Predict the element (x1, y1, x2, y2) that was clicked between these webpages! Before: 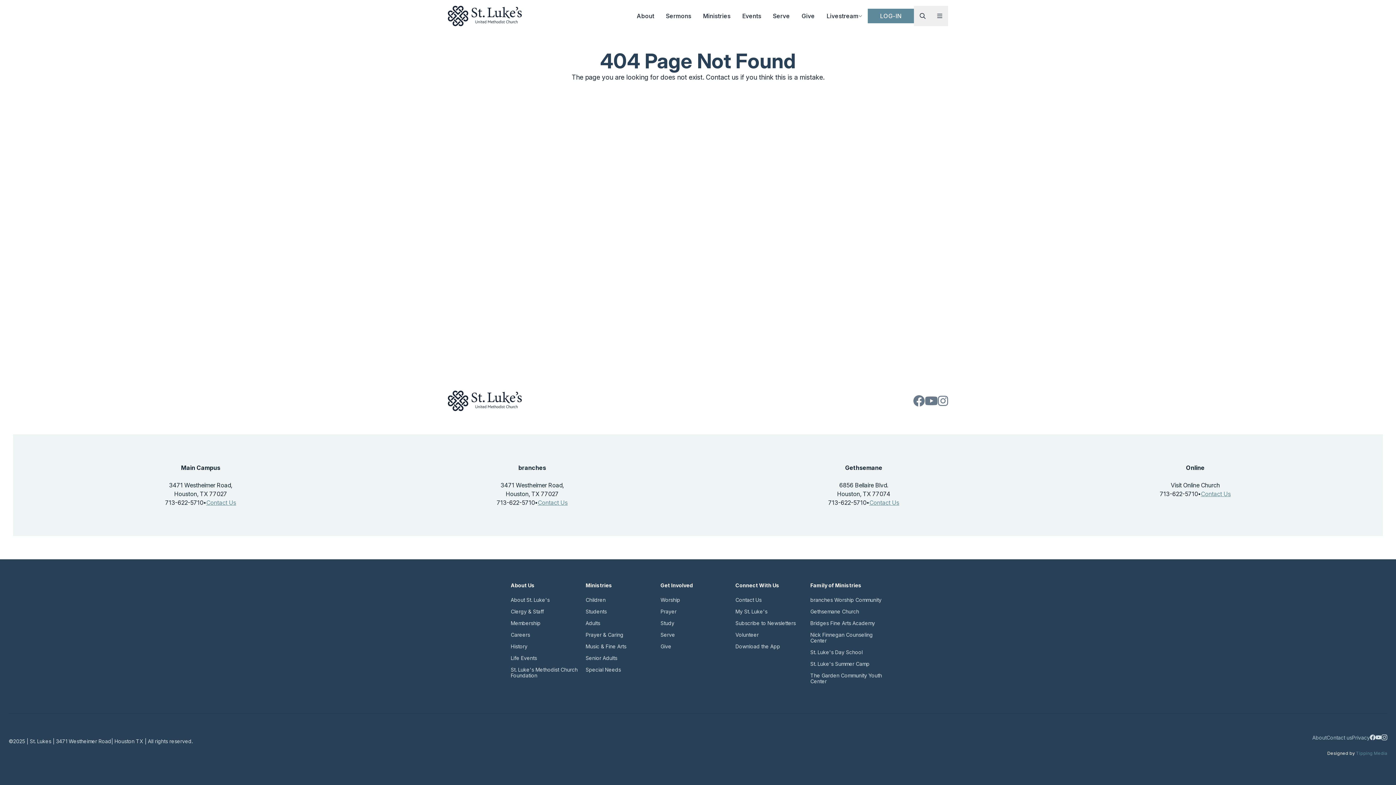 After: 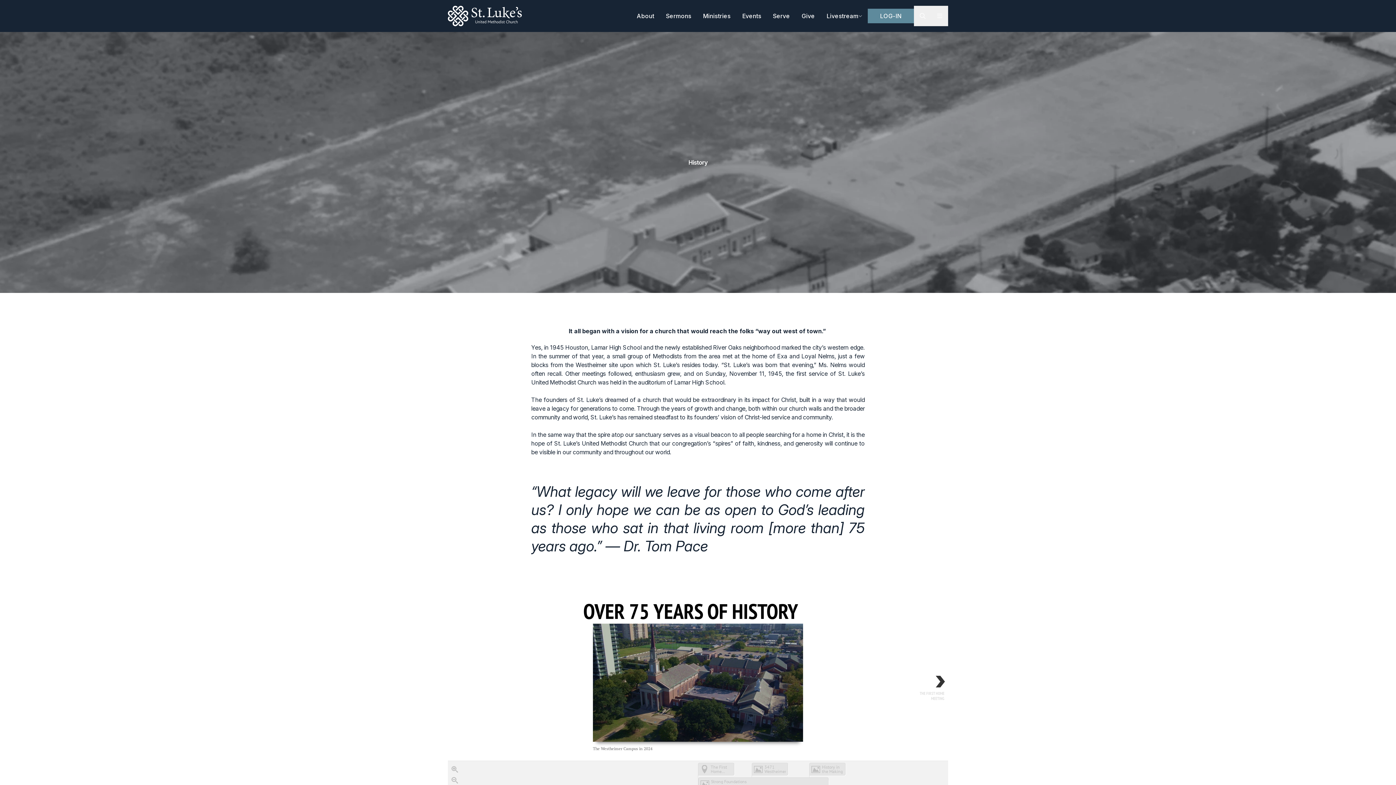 Action: label: History bbox: (510, 643, 527, 649)